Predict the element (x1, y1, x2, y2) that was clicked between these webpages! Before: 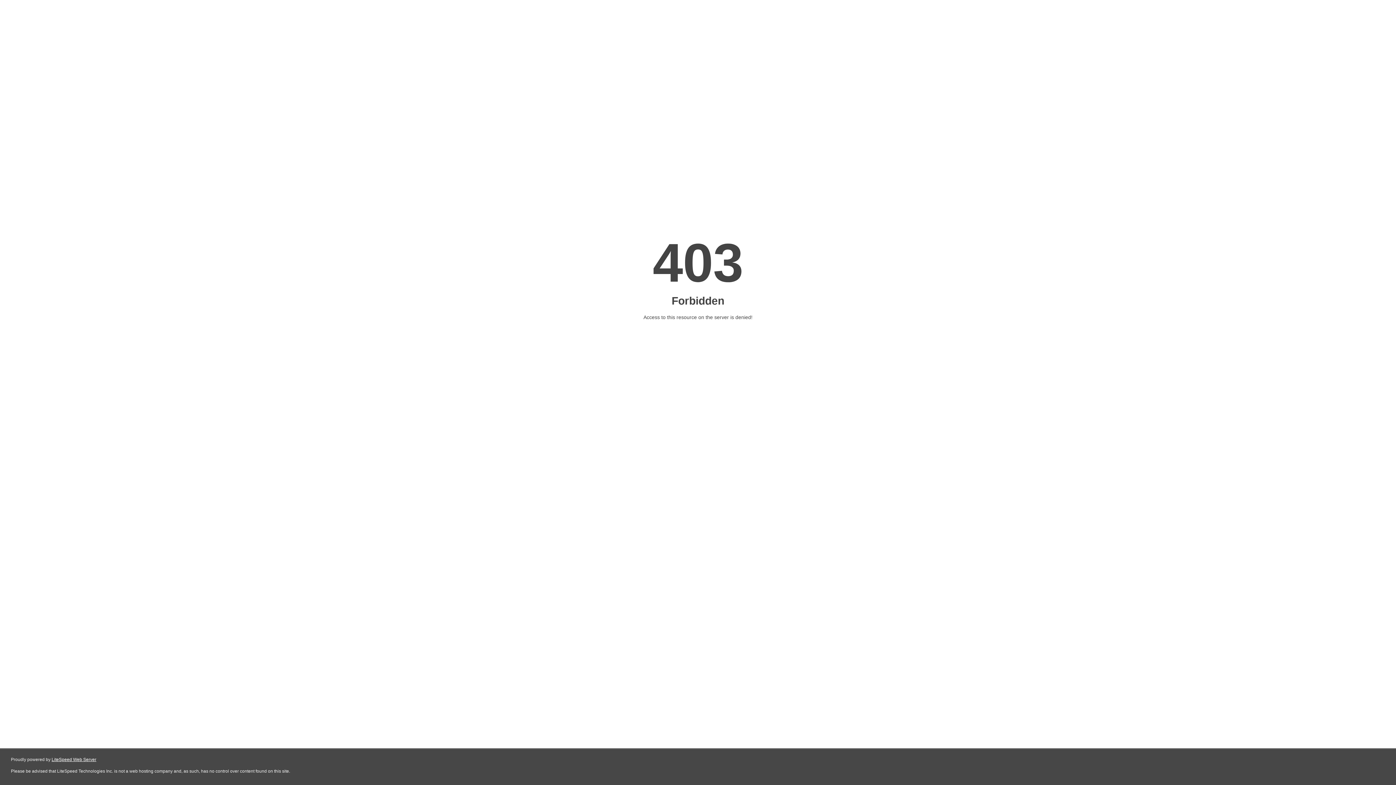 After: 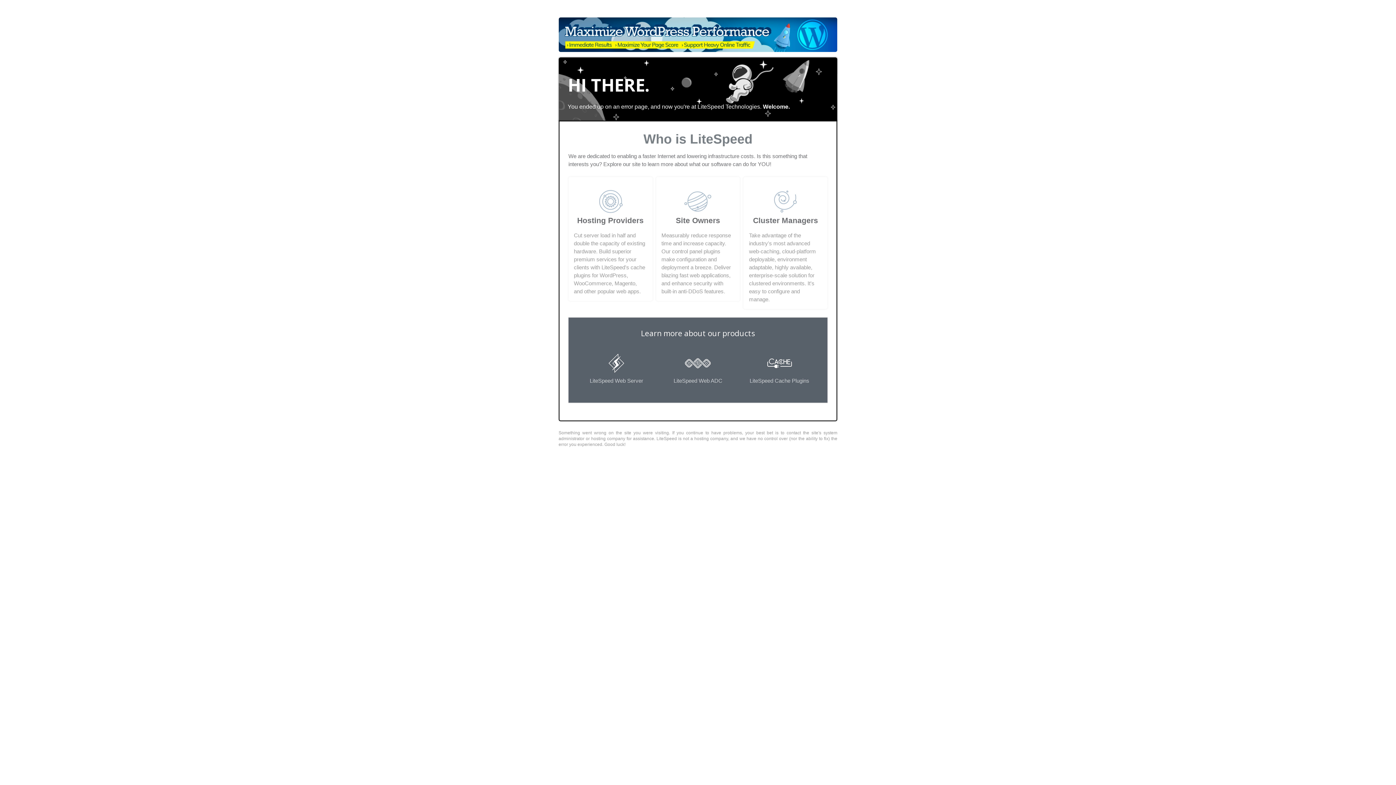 Action: bbox: (51, 757, 96, 762) label: LiteSpeed Web Server